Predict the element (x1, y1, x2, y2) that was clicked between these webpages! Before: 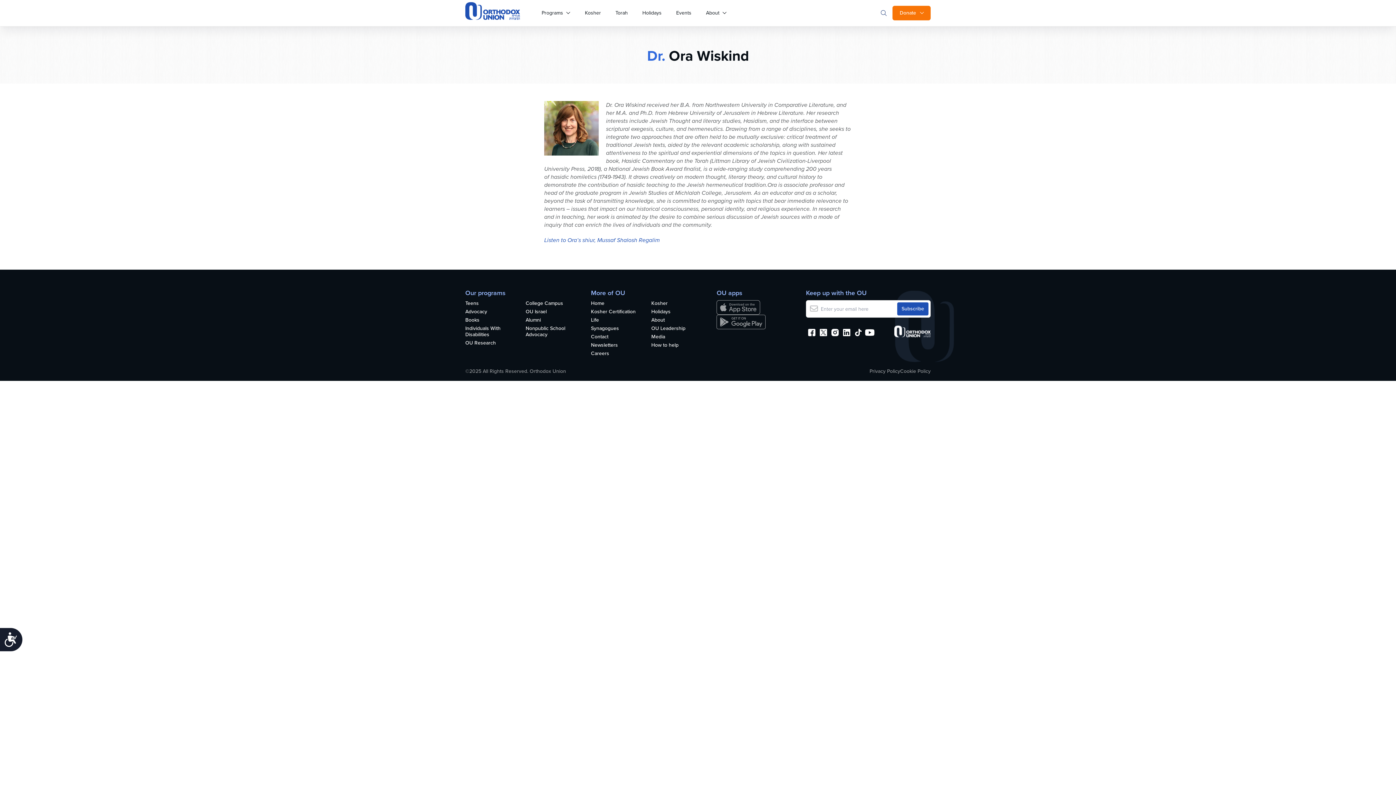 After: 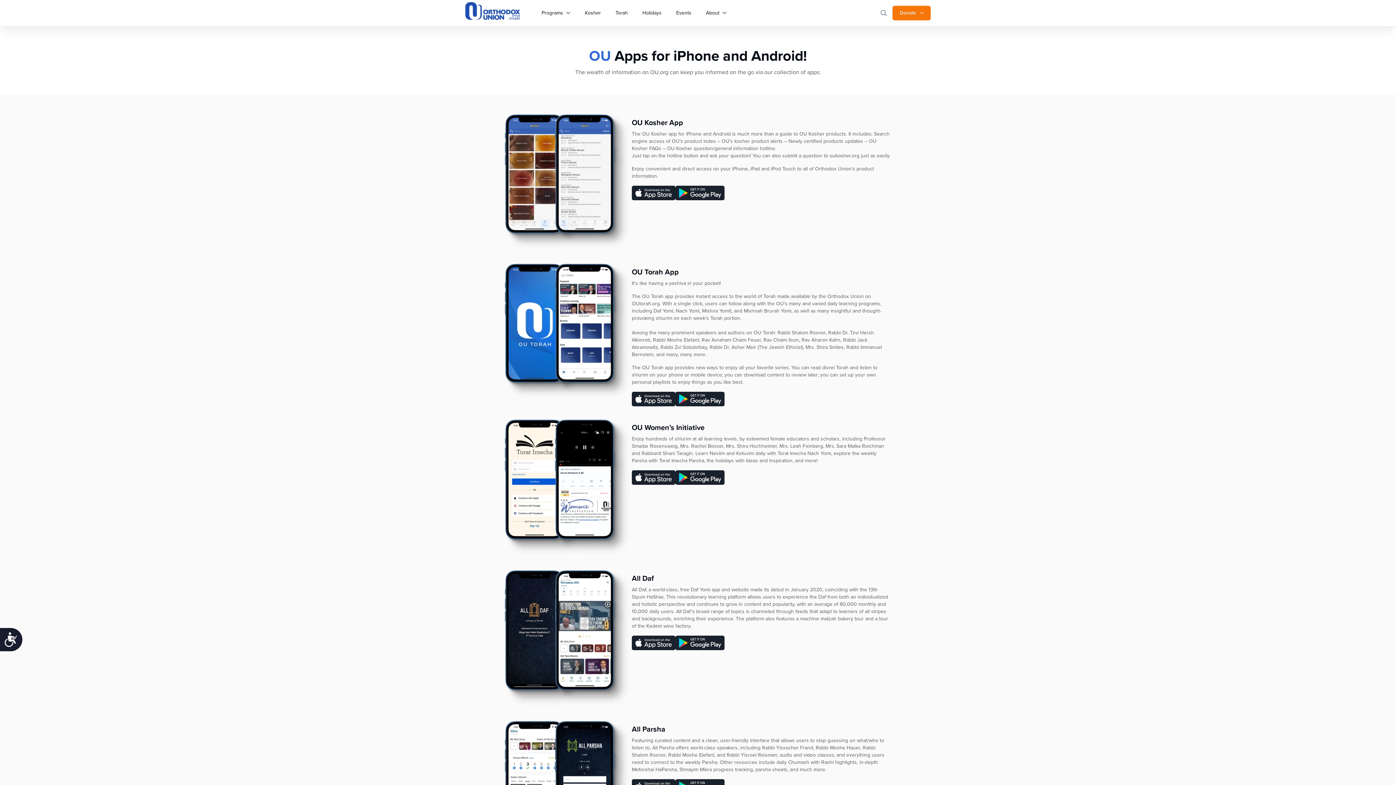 Action: bbox: (716, 314, 789, 329)